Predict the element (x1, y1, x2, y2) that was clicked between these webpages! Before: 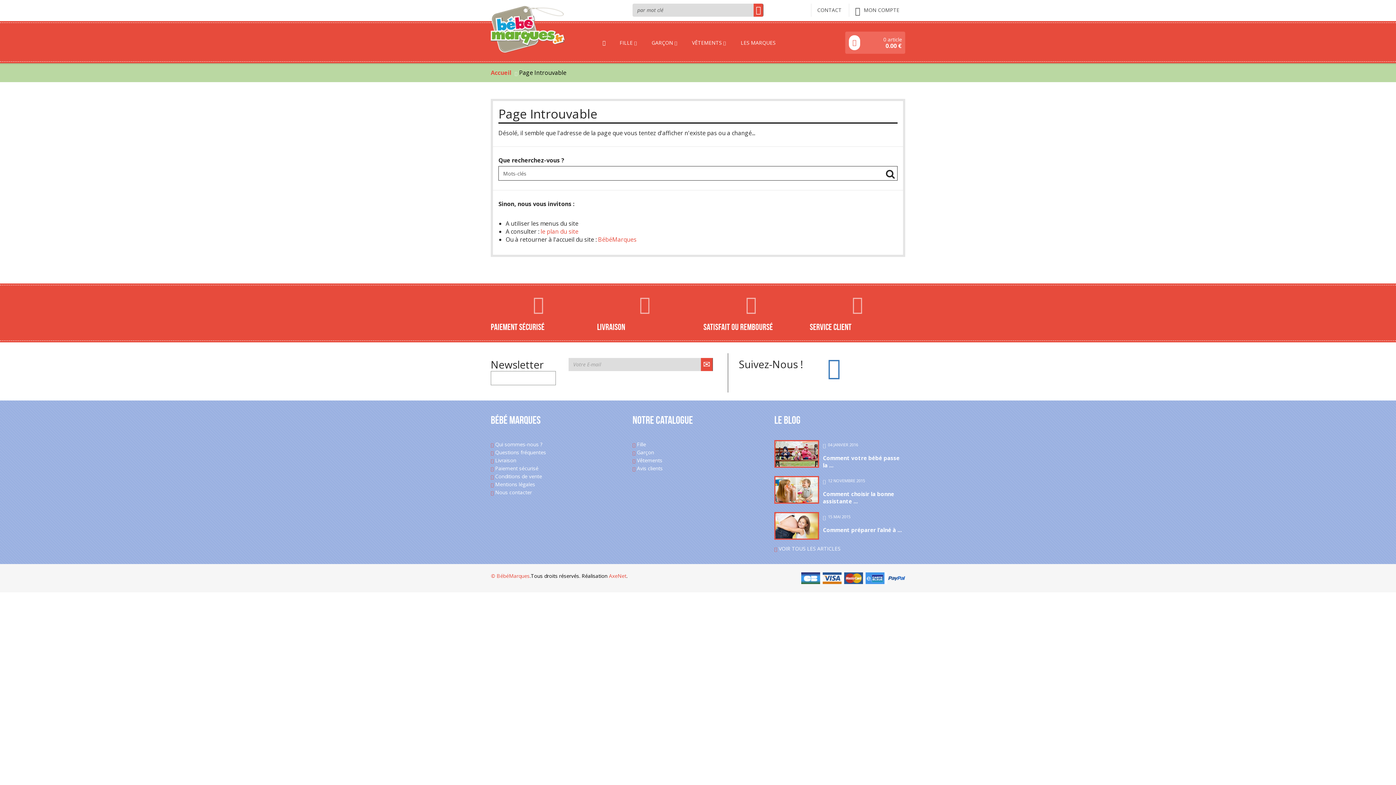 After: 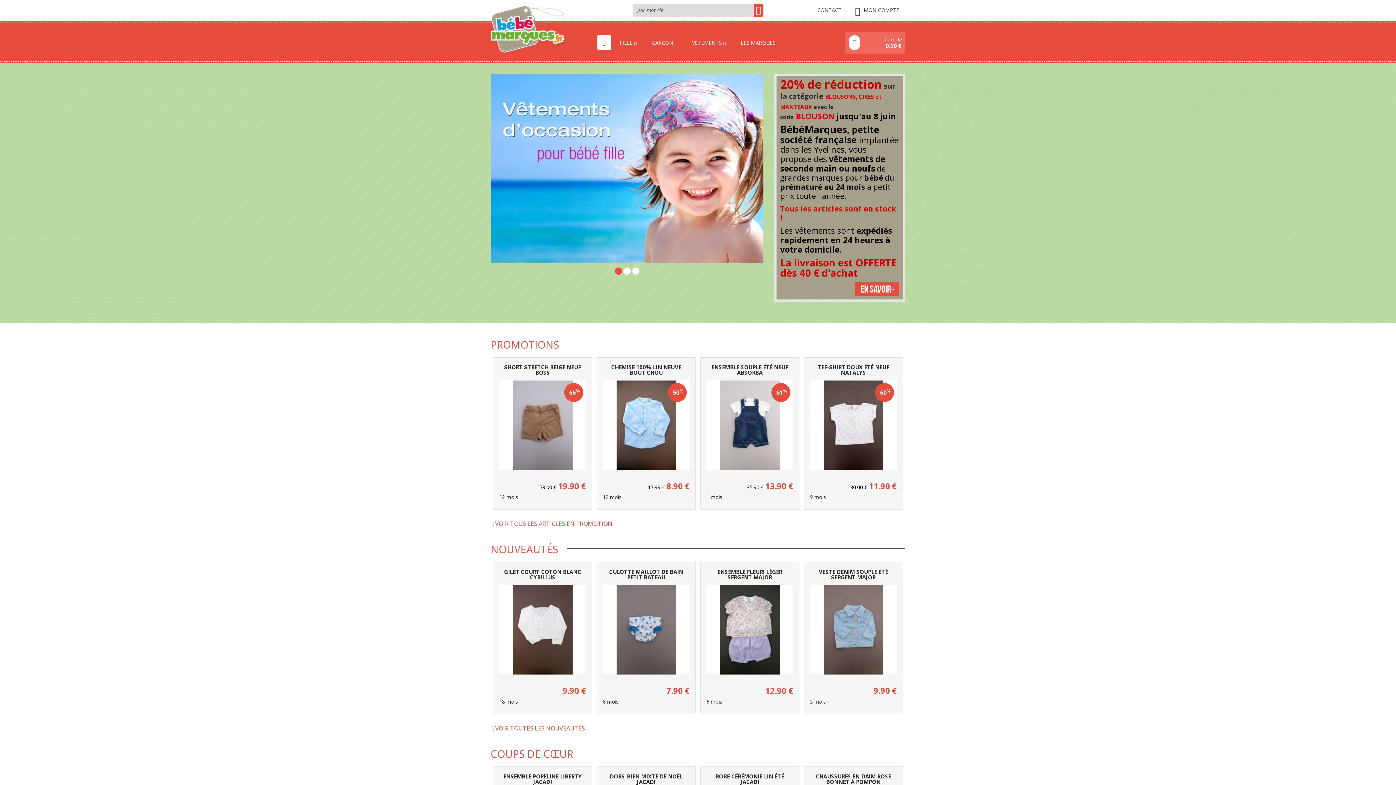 Action: bbox: (490, 68, 511, 76) label: Accueil